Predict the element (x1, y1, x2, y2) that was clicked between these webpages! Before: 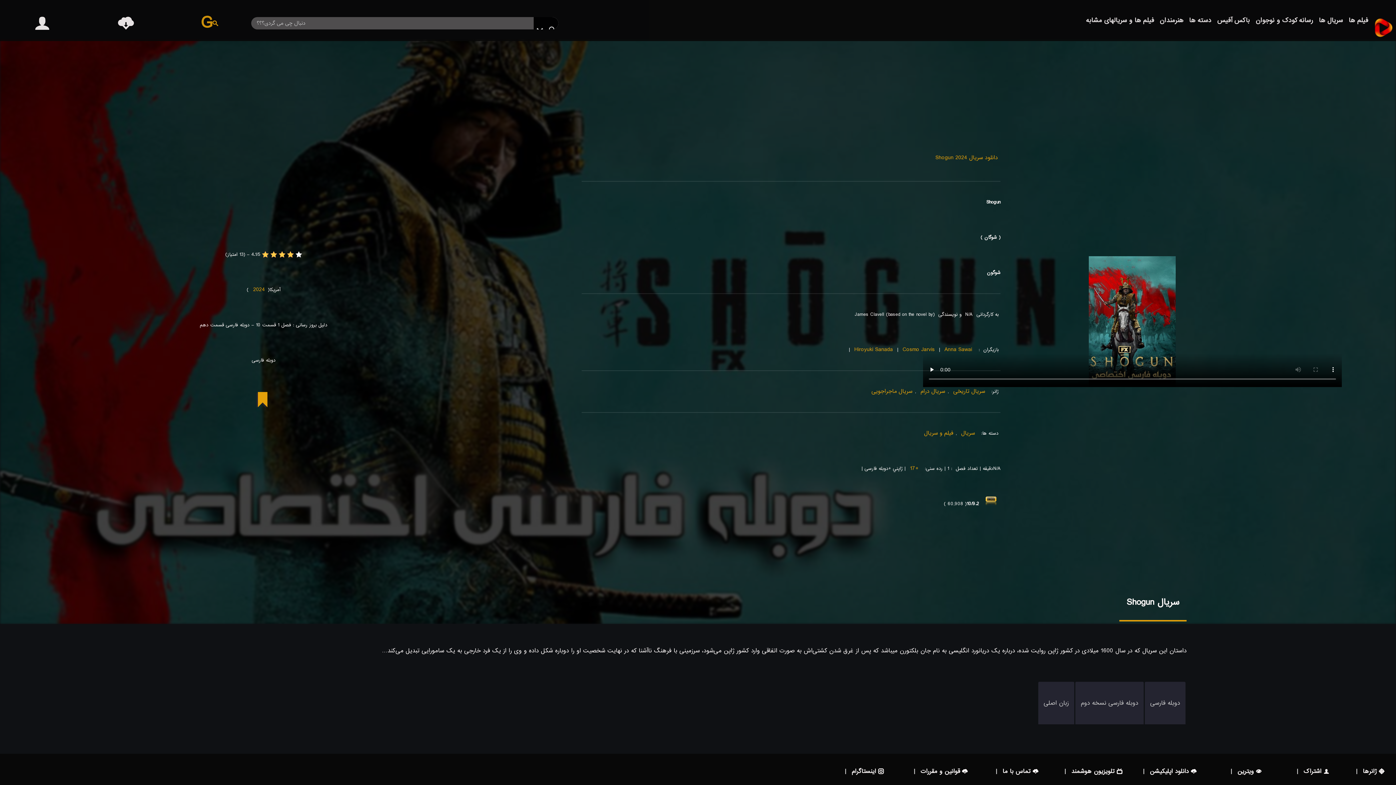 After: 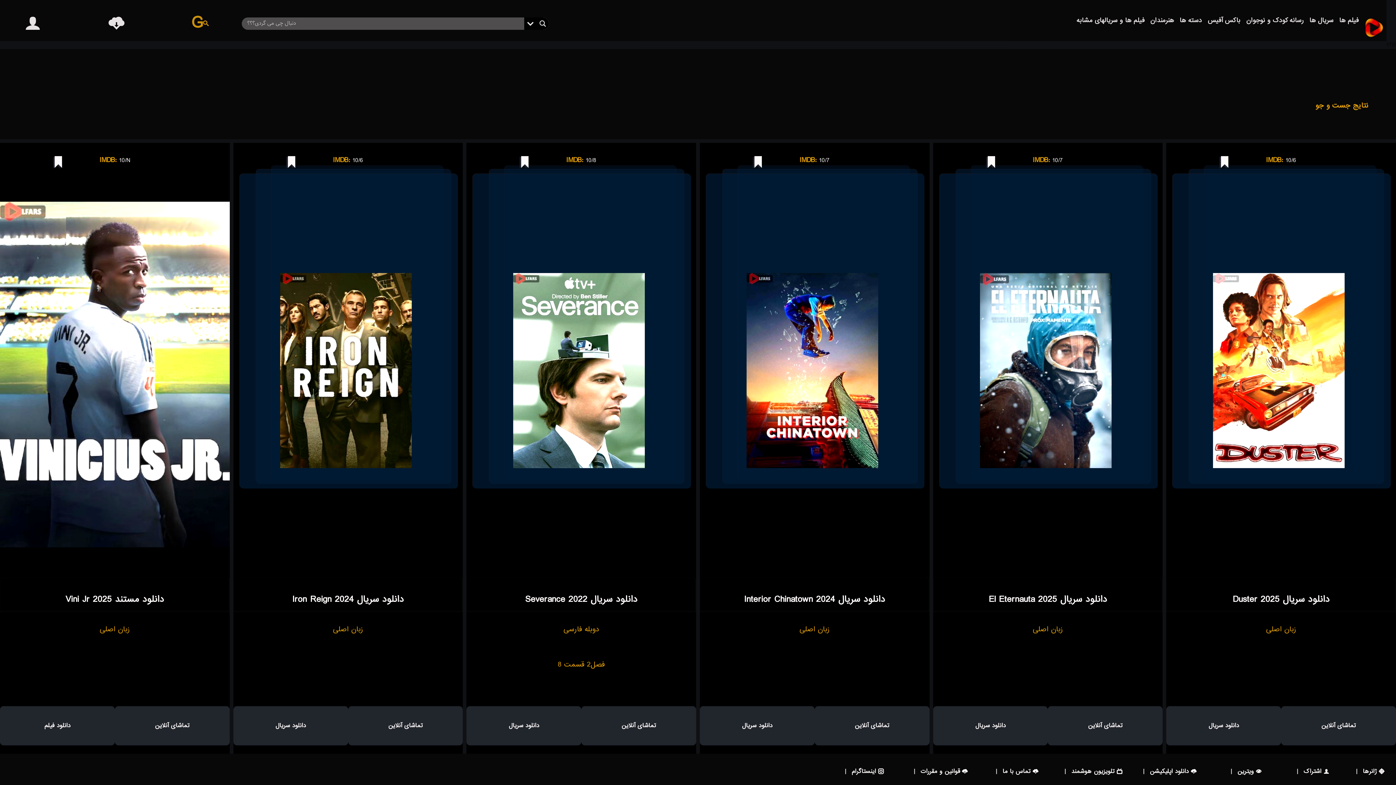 Action: bbox: (907, 461, 921, 475) label: +17